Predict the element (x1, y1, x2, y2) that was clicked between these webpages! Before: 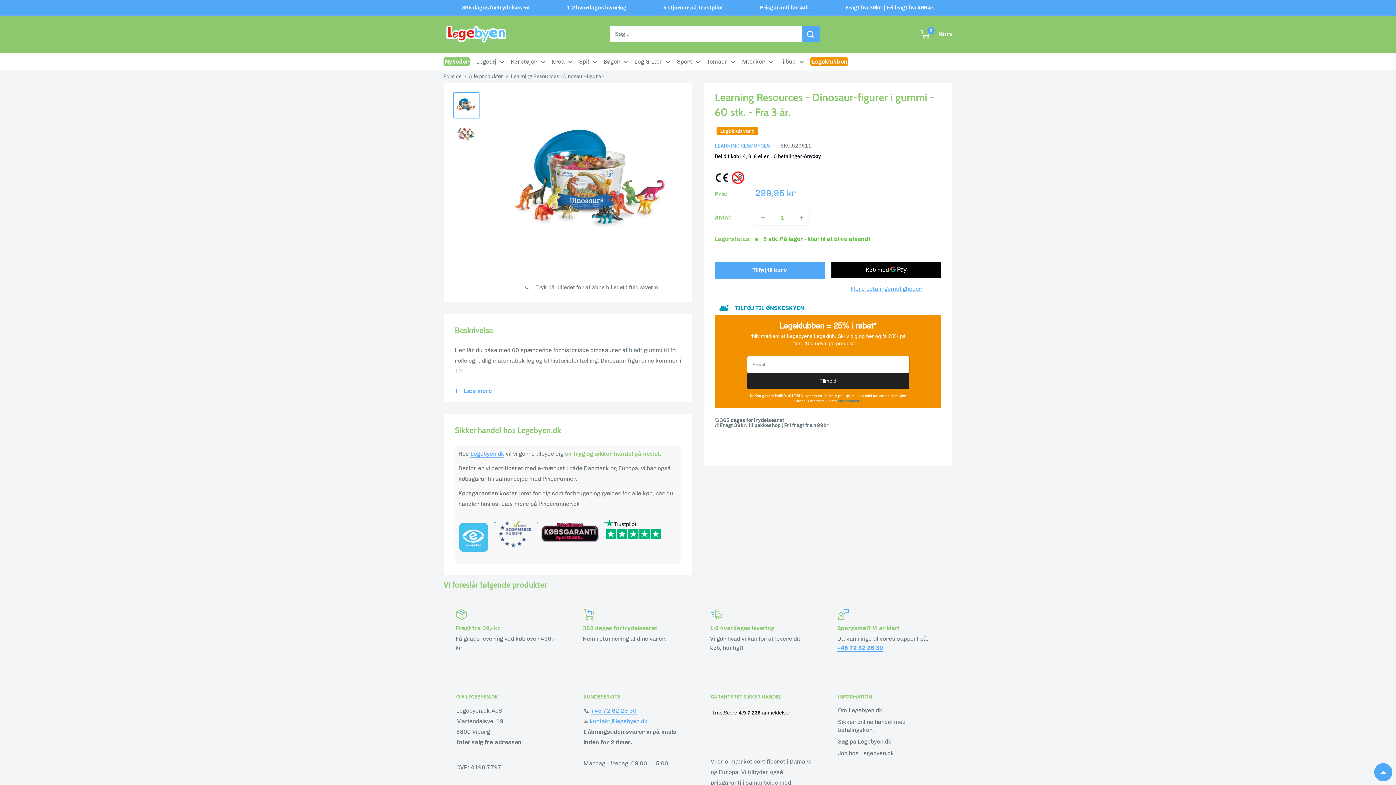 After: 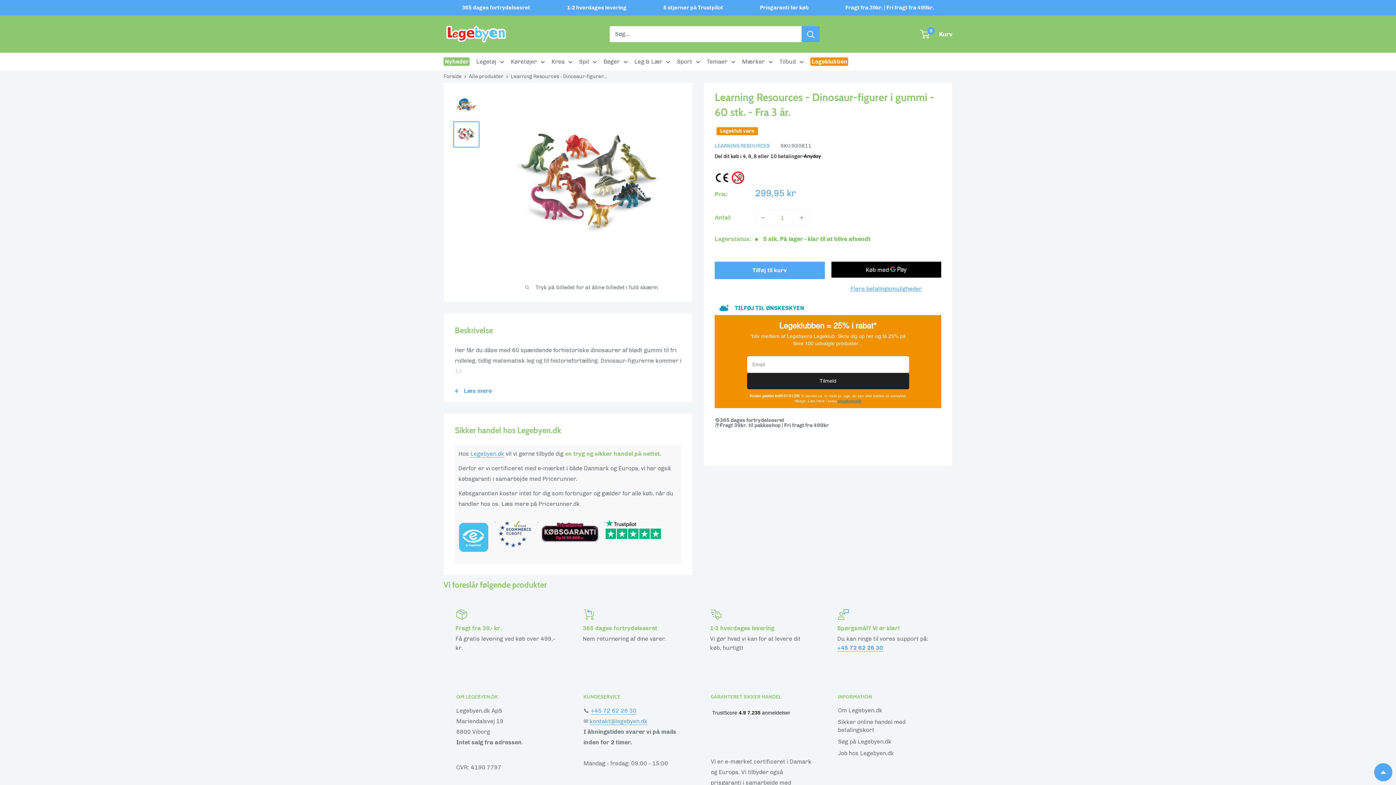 Action: bbox: (453, 121, 479, 147)